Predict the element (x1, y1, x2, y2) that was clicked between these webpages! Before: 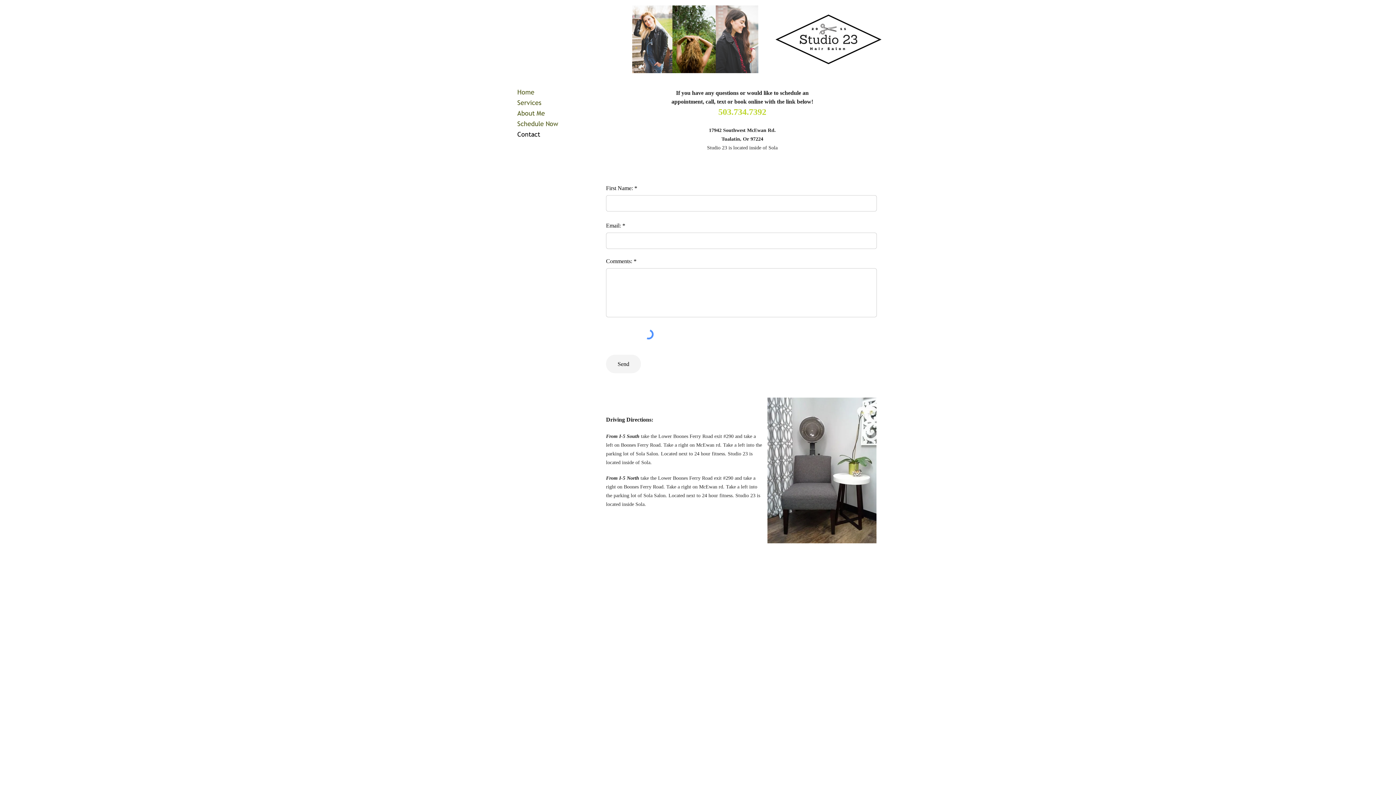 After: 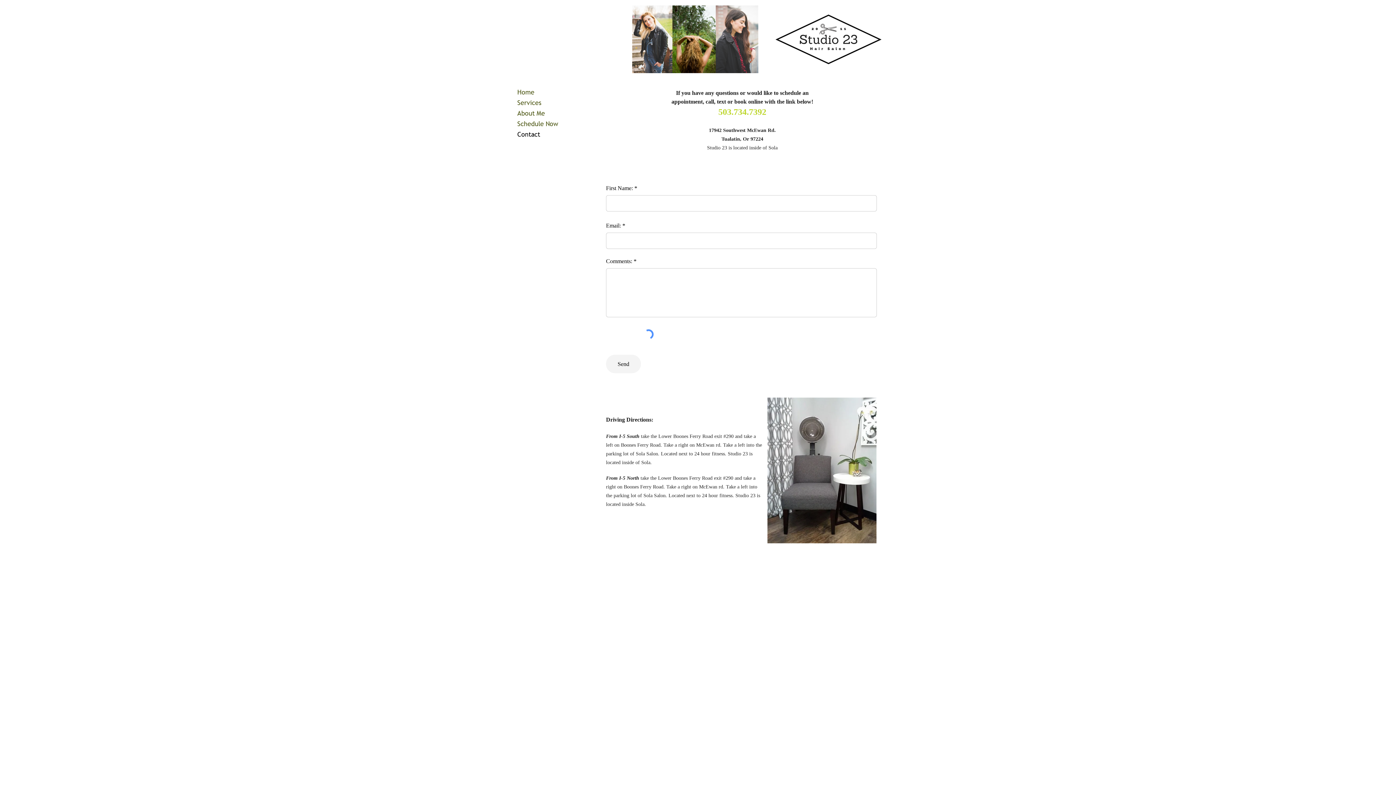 Action: label: Contact bbox: (513, 129, 544, 139)